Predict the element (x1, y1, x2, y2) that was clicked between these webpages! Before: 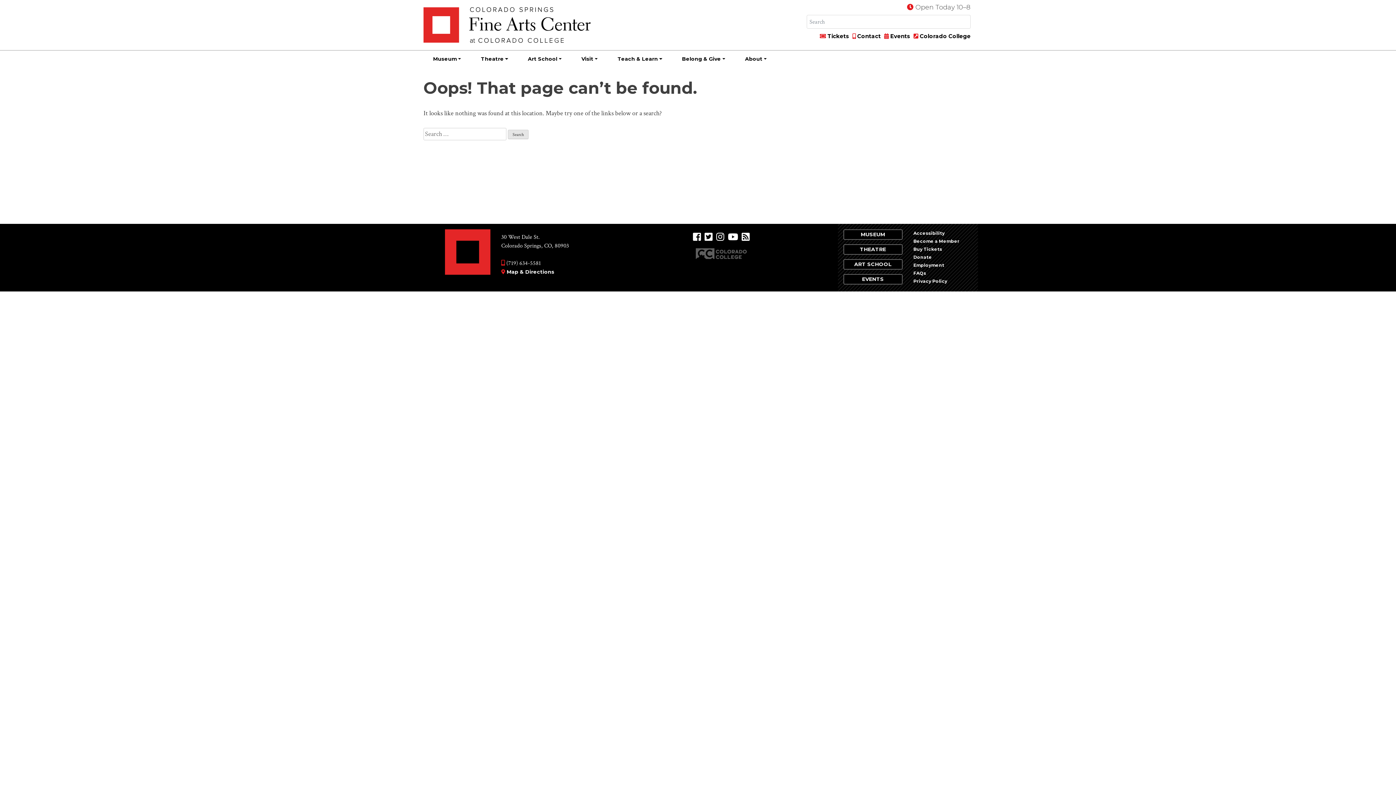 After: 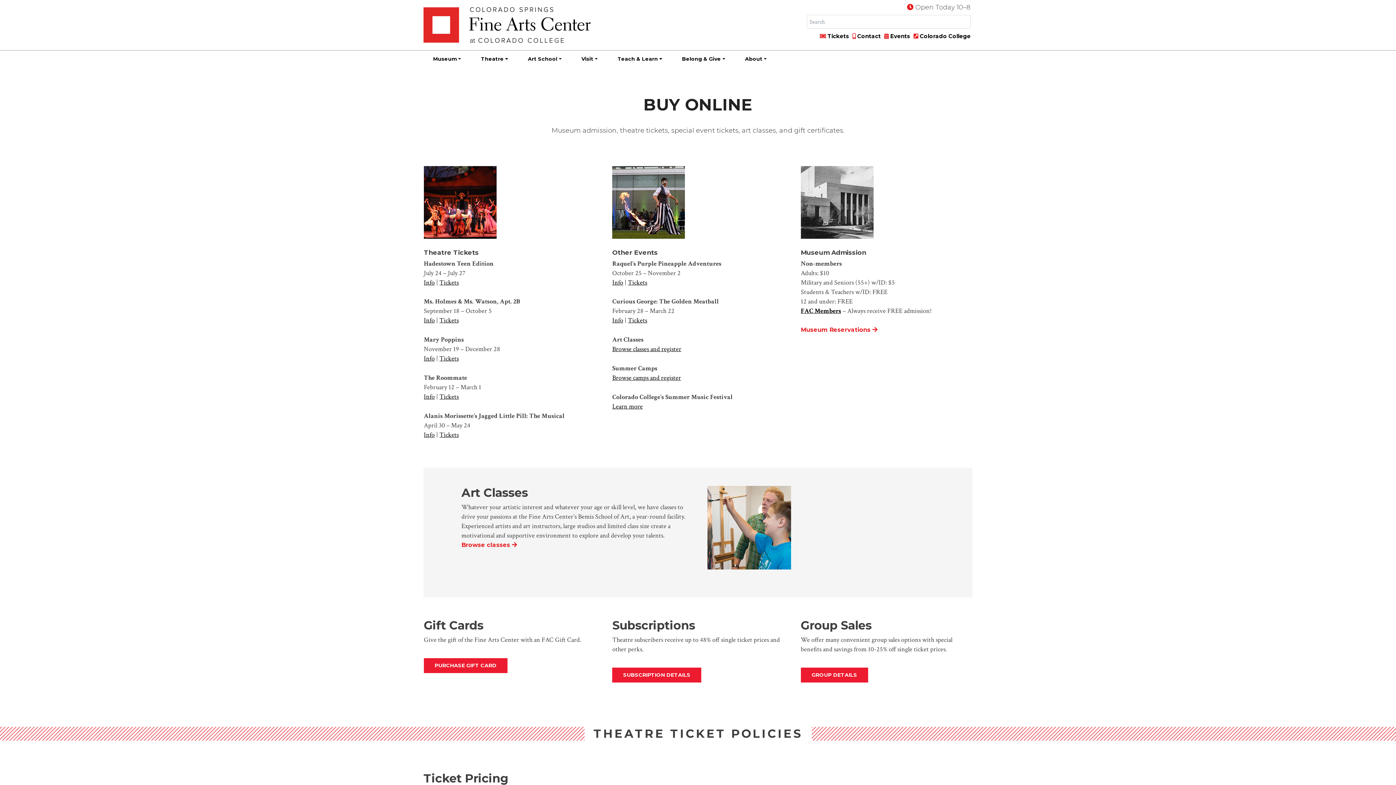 Action: bbox: (818, 32, 849, 39) label:  Tickets